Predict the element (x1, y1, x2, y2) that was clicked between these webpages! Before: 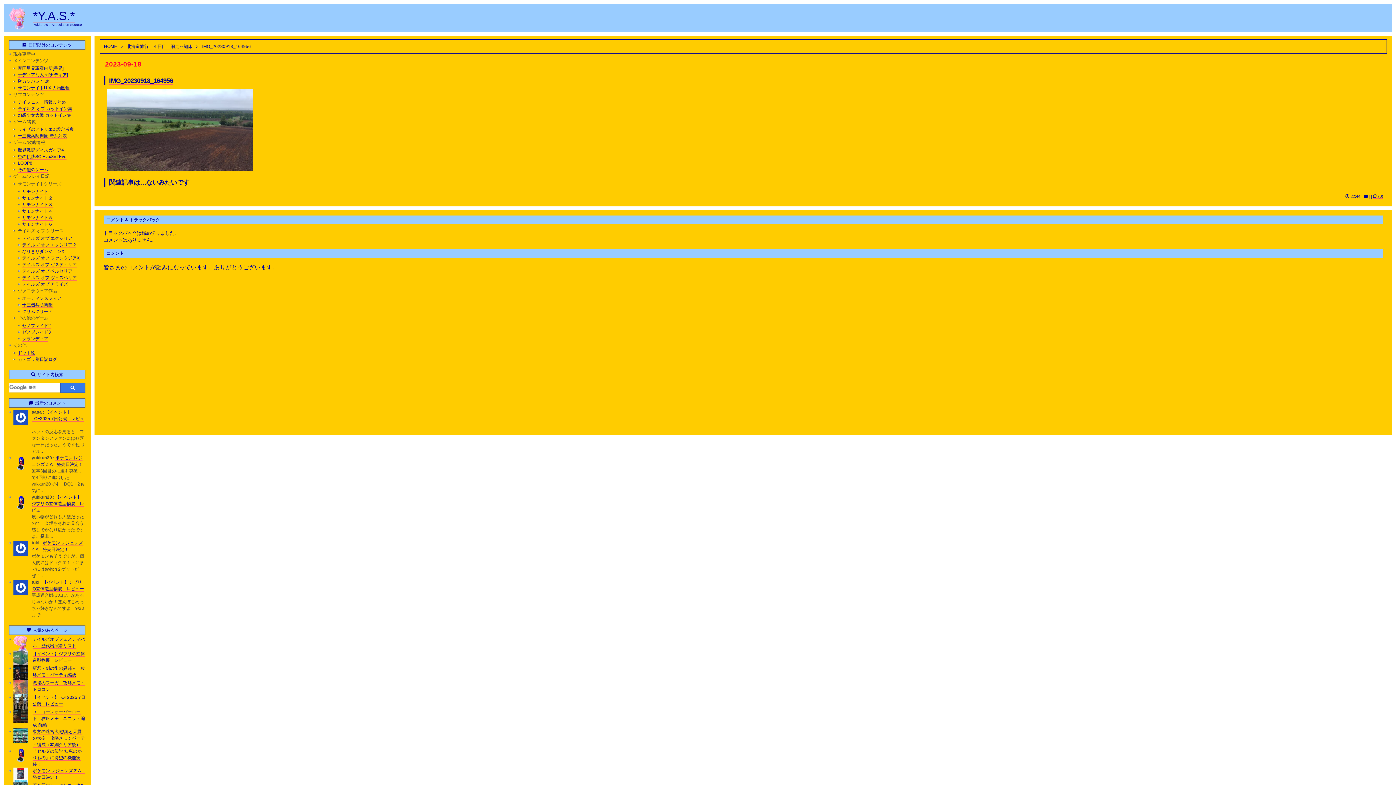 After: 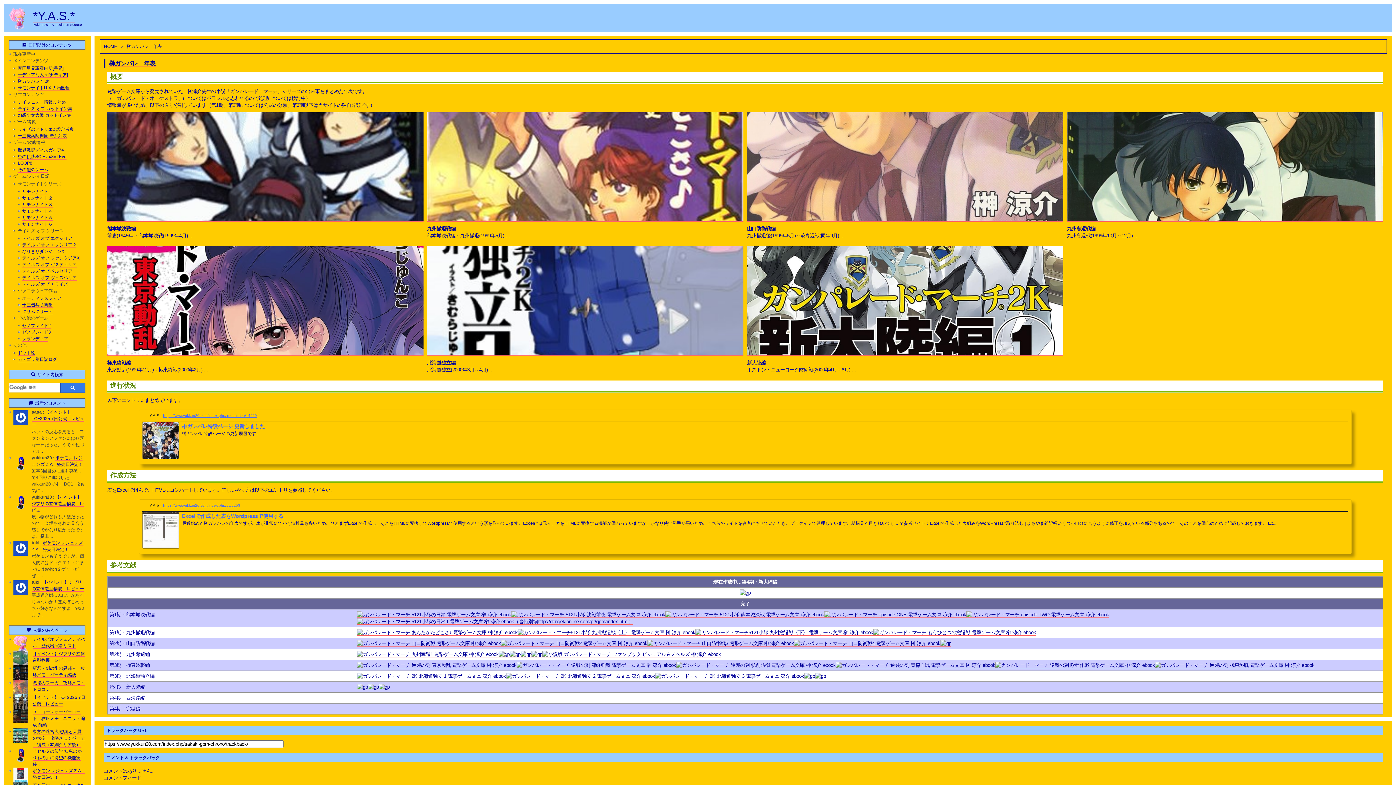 Action: label: 榊ガンパレ 年表 bbox: (17, 78, 49, 84)